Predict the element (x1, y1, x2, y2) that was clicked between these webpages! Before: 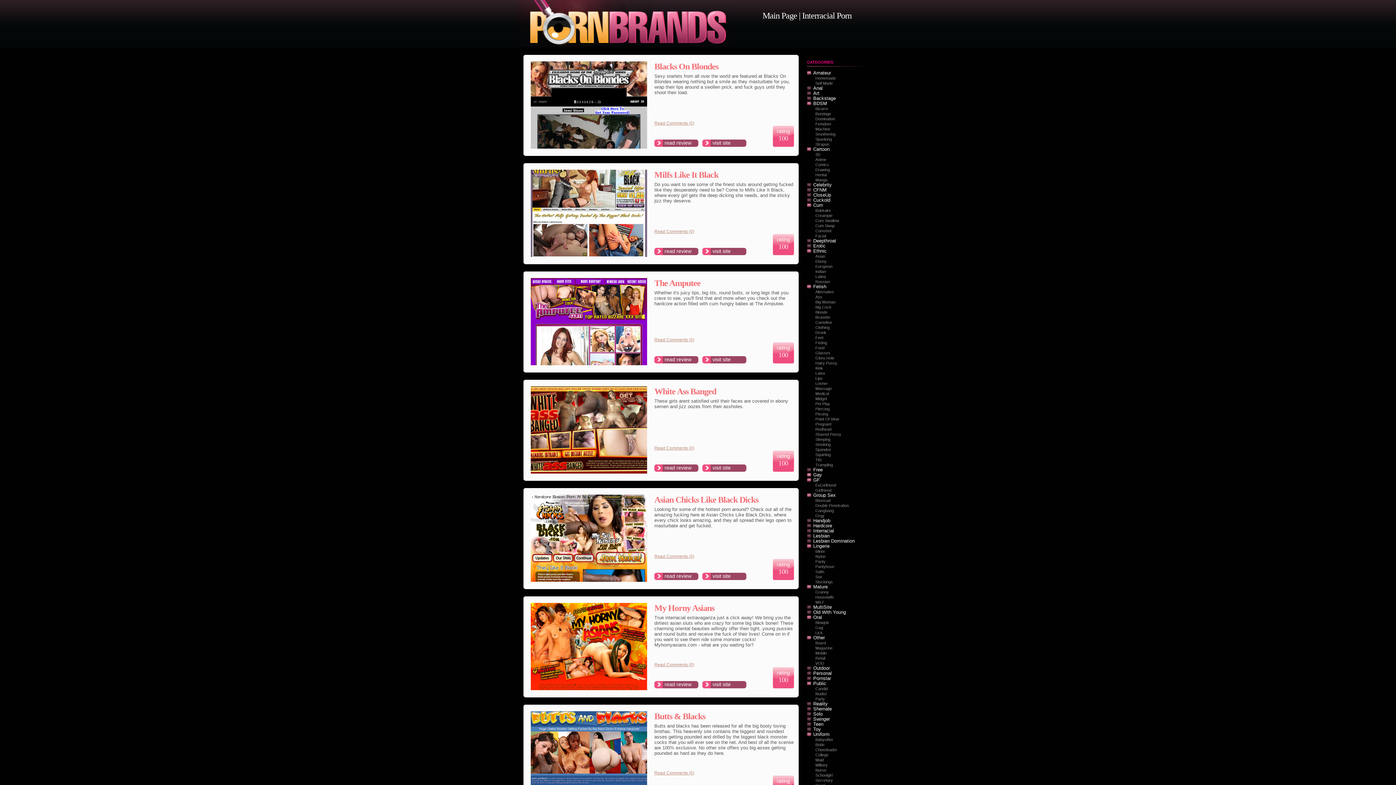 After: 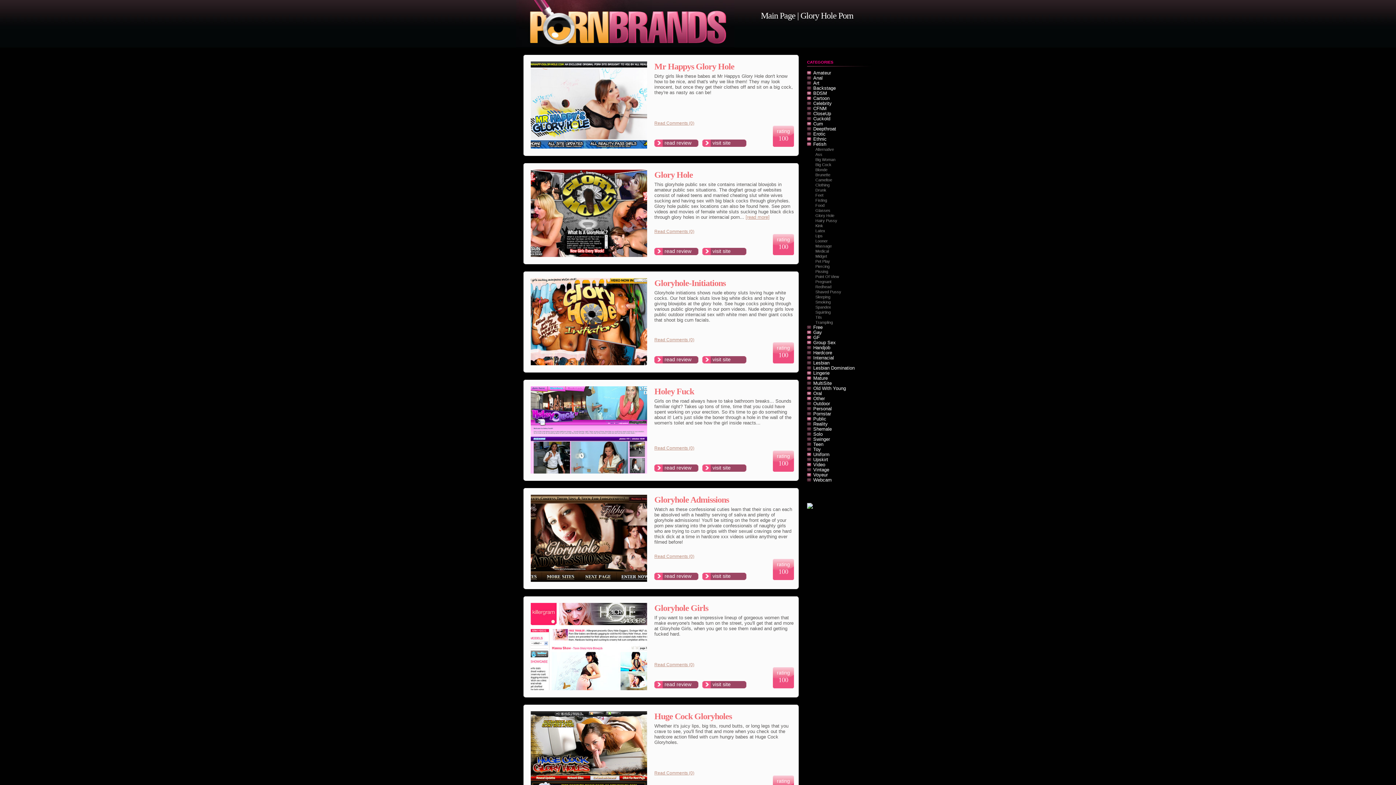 Action: bbox: (815, 355, 834, 360) label: Glory Hole